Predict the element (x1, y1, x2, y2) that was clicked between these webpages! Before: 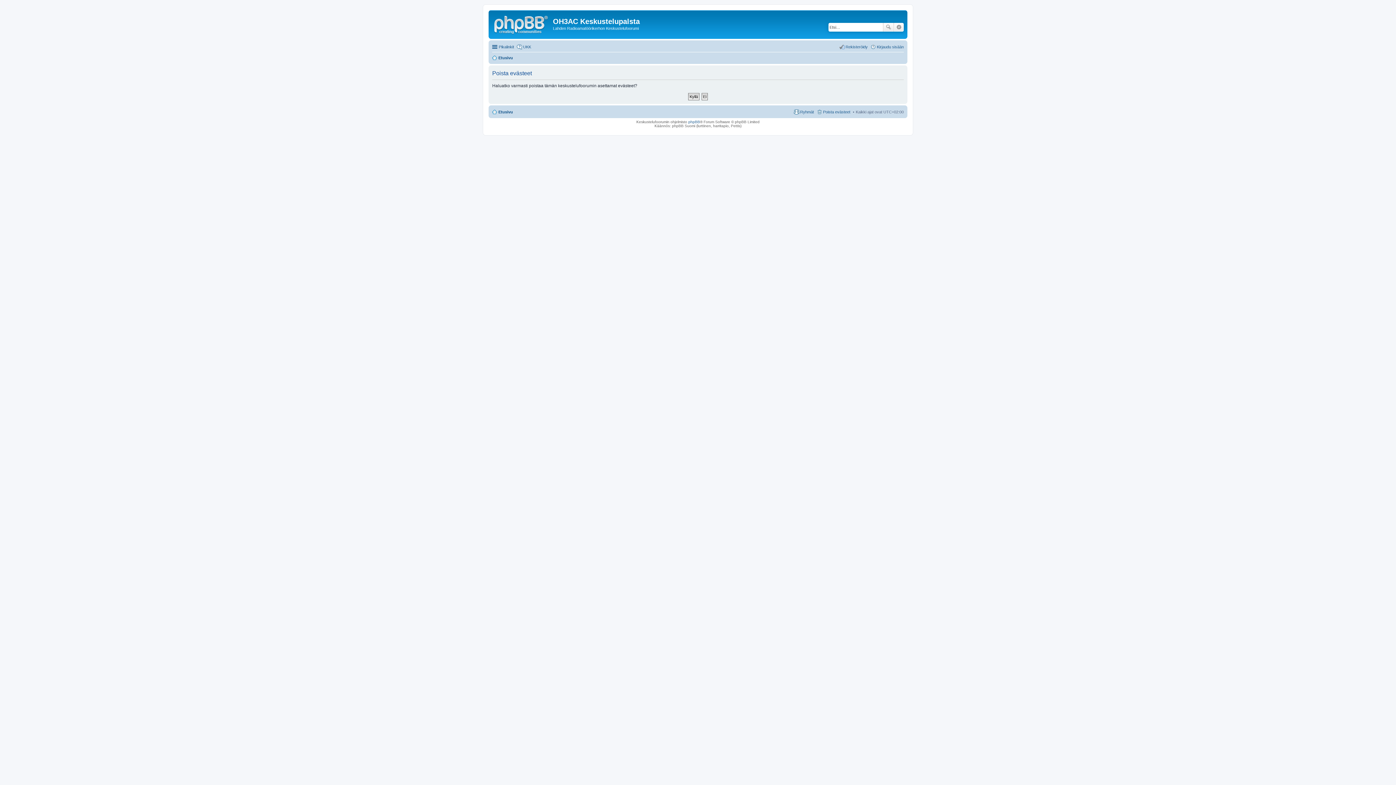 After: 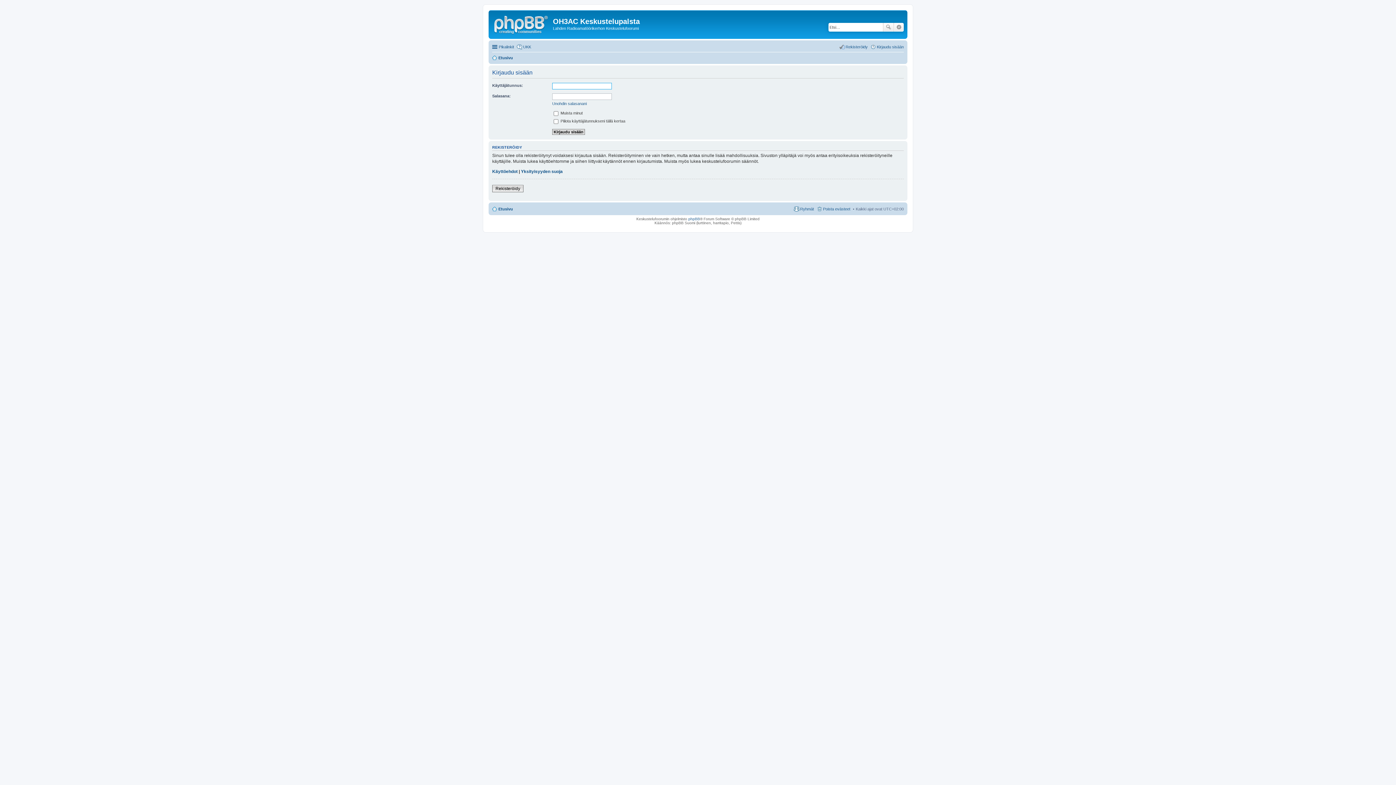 Action: label: Kirjaudu sisään bbox: (870, 42, 904, 51)